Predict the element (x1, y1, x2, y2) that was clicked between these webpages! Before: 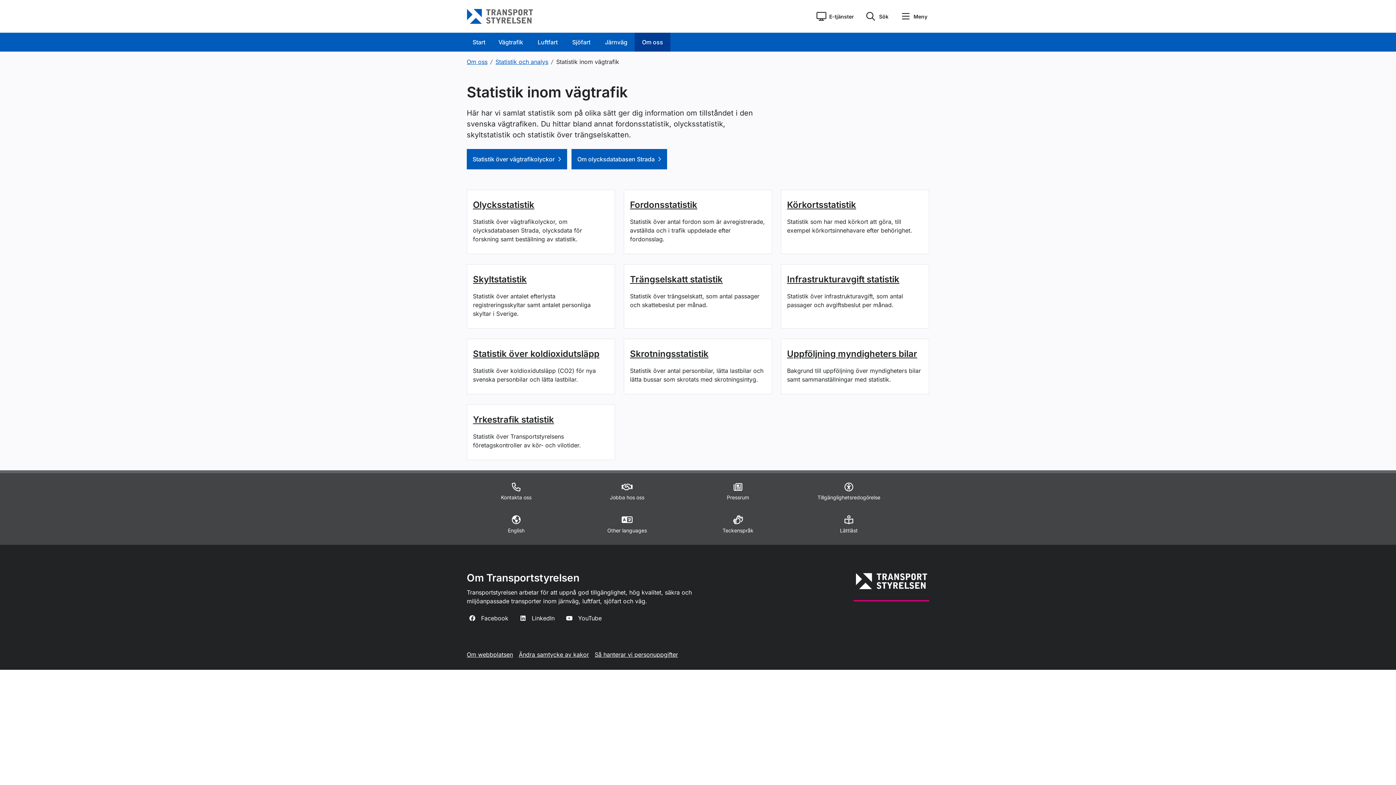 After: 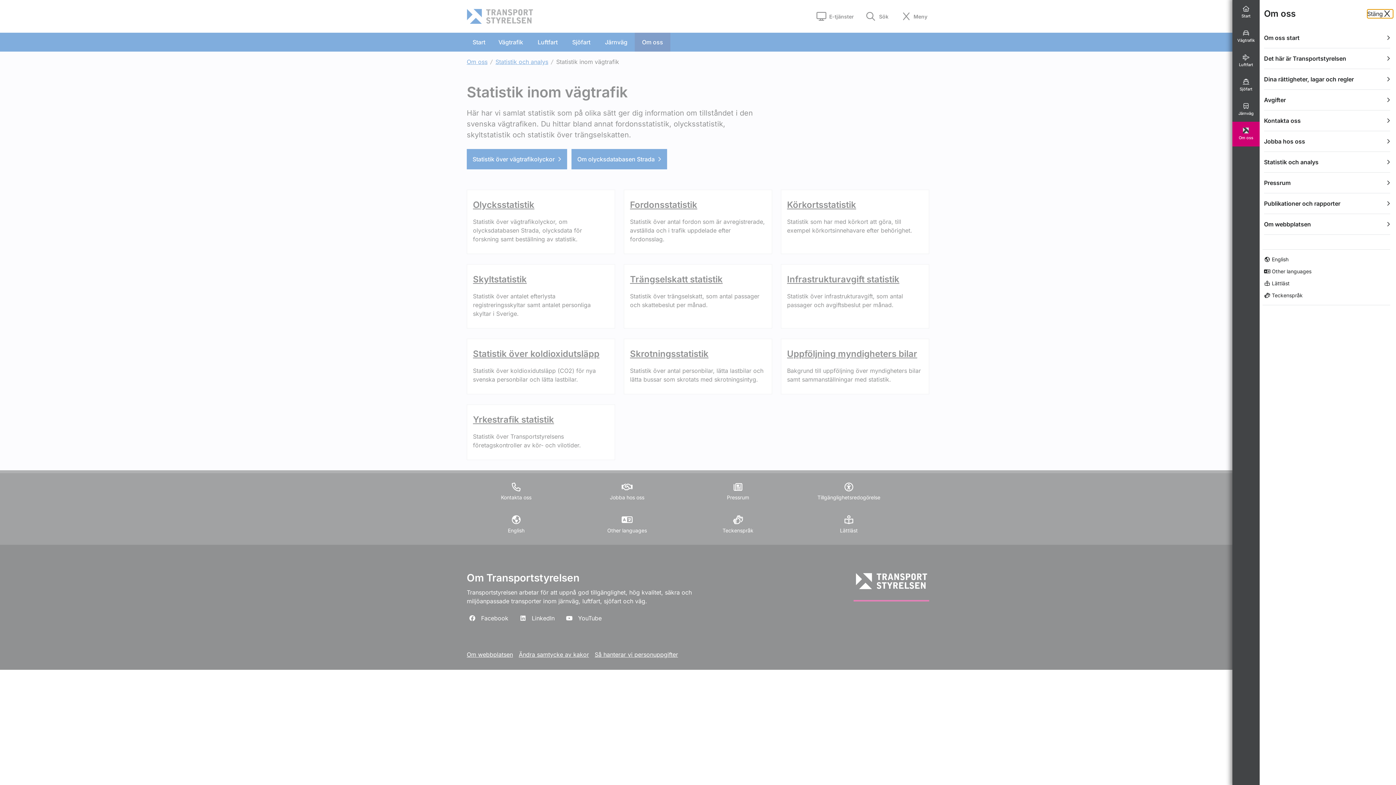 Action: label: Meny bbox: (894, 0, 933, 32)